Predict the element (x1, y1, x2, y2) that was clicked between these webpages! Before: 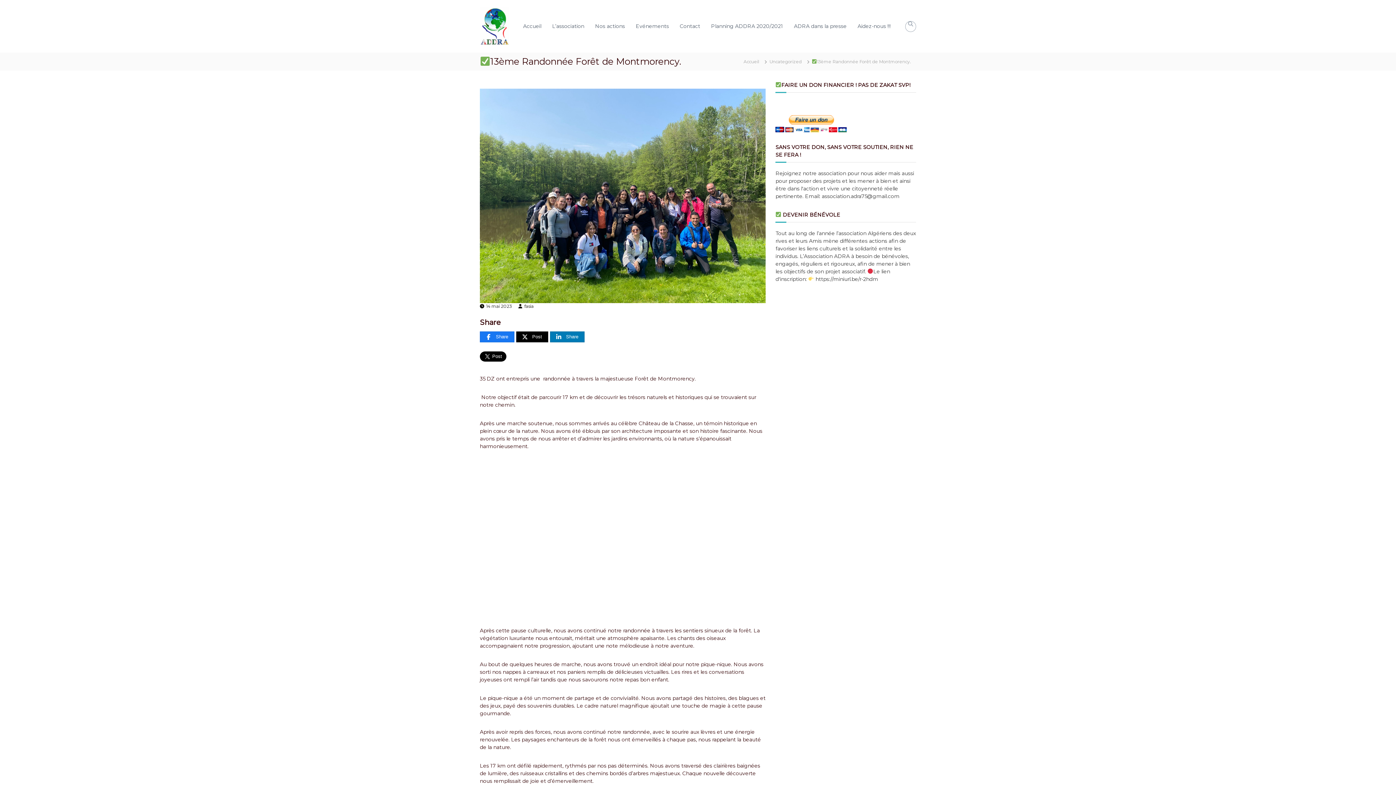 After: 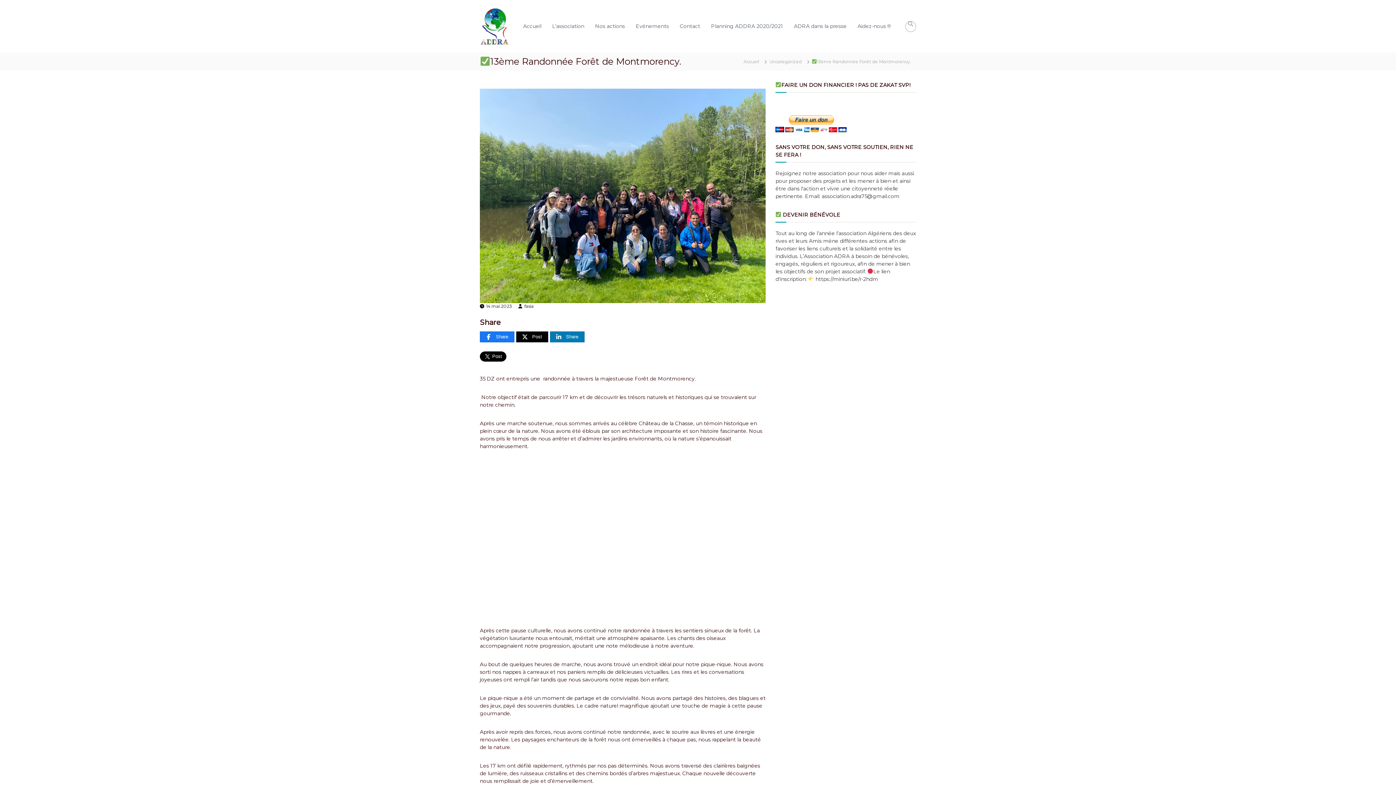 Action: bbox: (486, 303, 512, 308) label: 14 mai 2023